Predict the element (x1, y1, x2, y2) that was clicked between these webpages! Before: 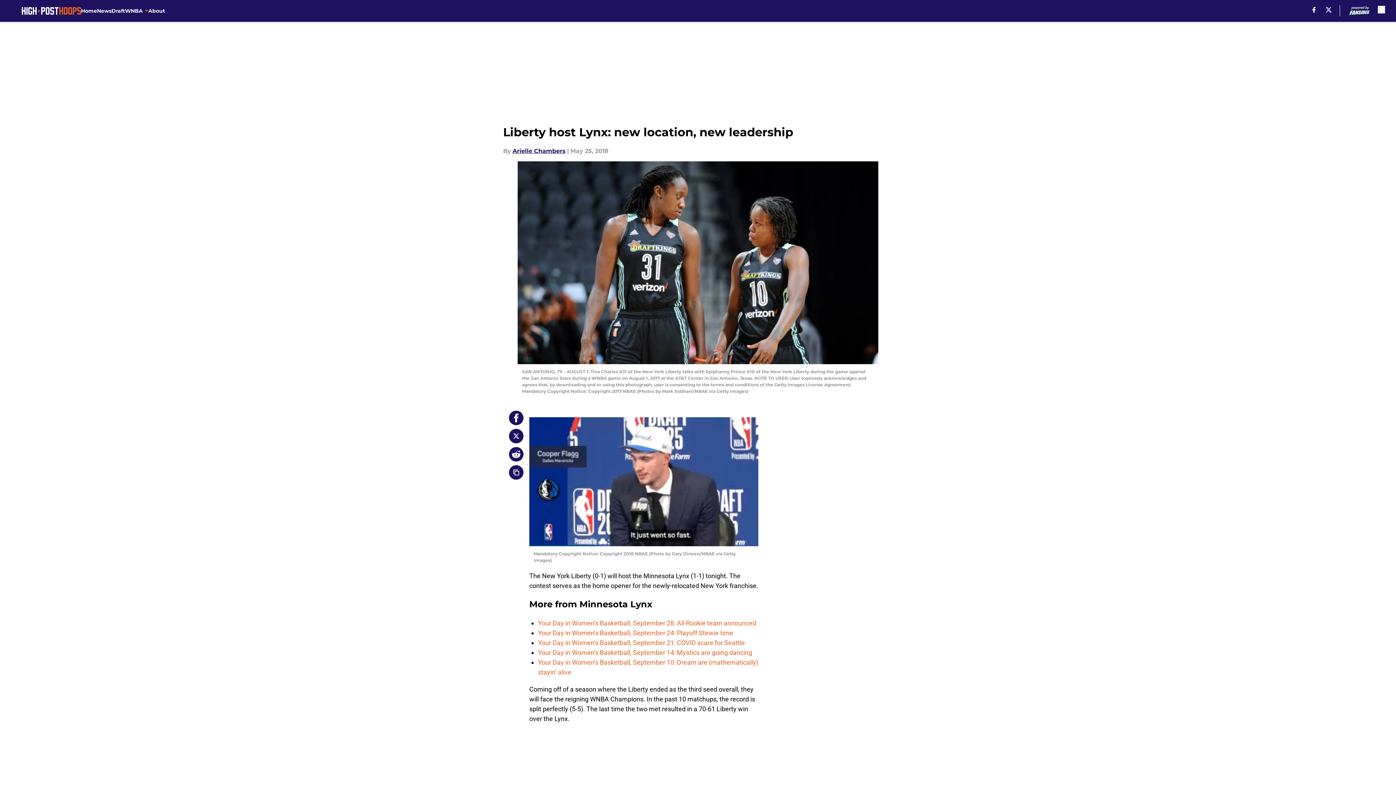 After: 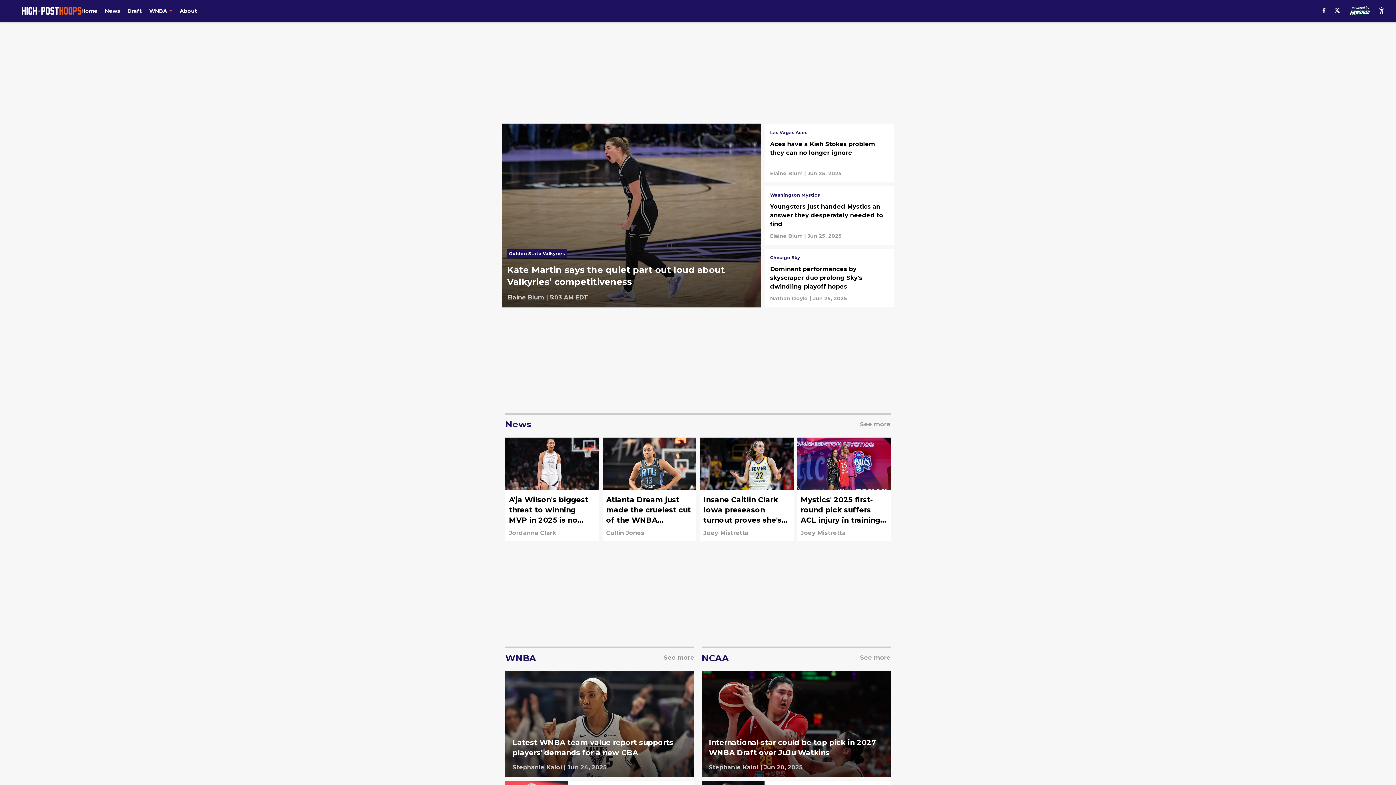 Action: bbox: (21, 5, 81, 16)